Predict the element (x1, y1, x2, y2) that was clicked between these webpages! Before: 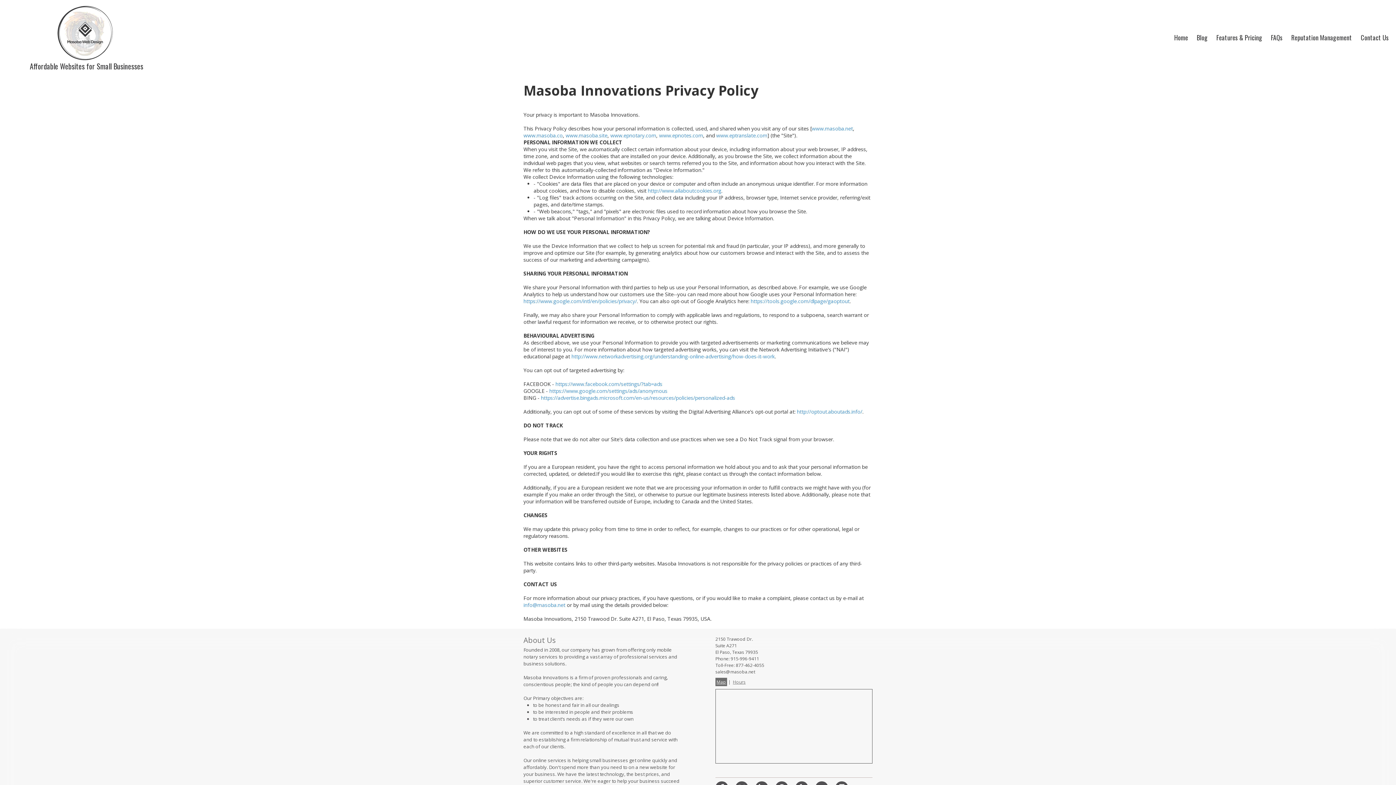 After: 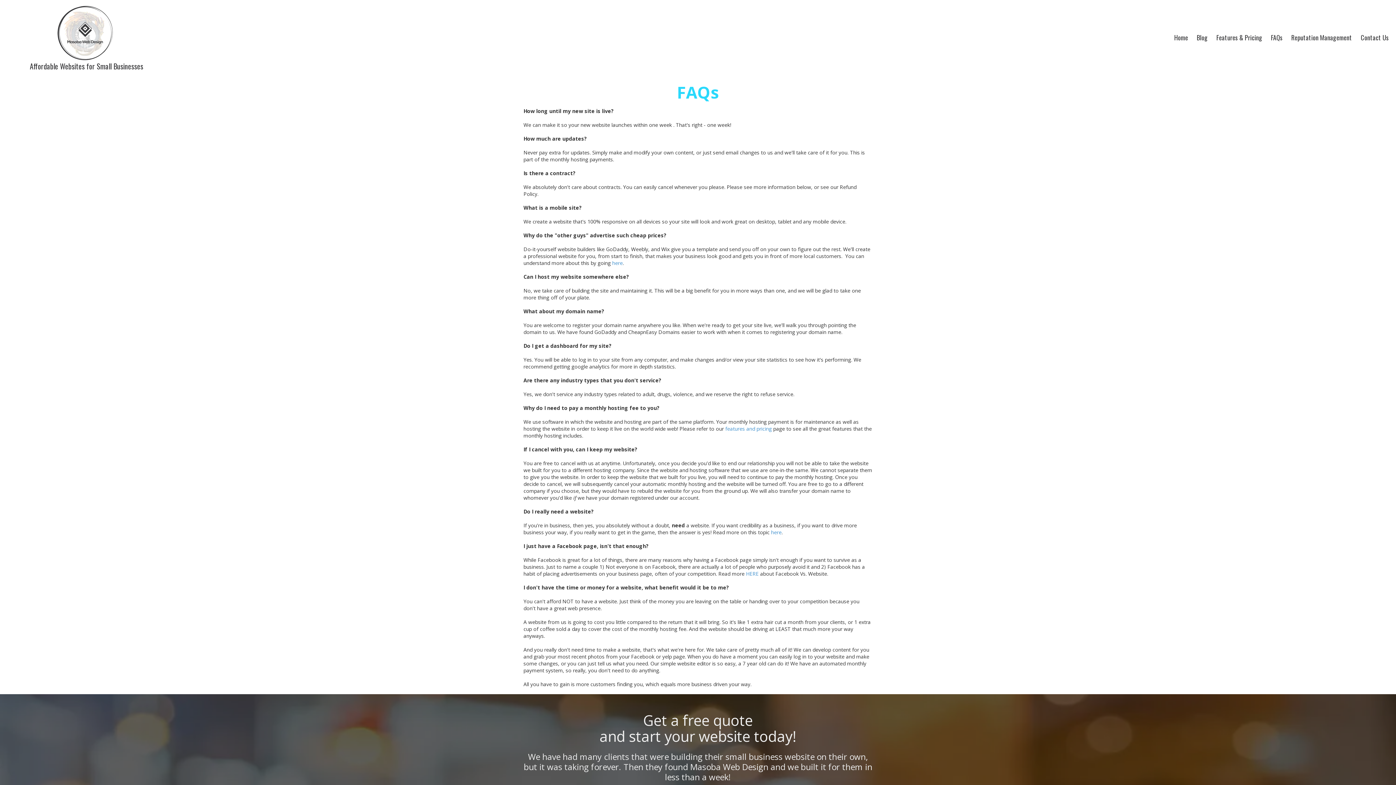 Action: label: FAQs bbox: (1266, 32, 1287, 43)